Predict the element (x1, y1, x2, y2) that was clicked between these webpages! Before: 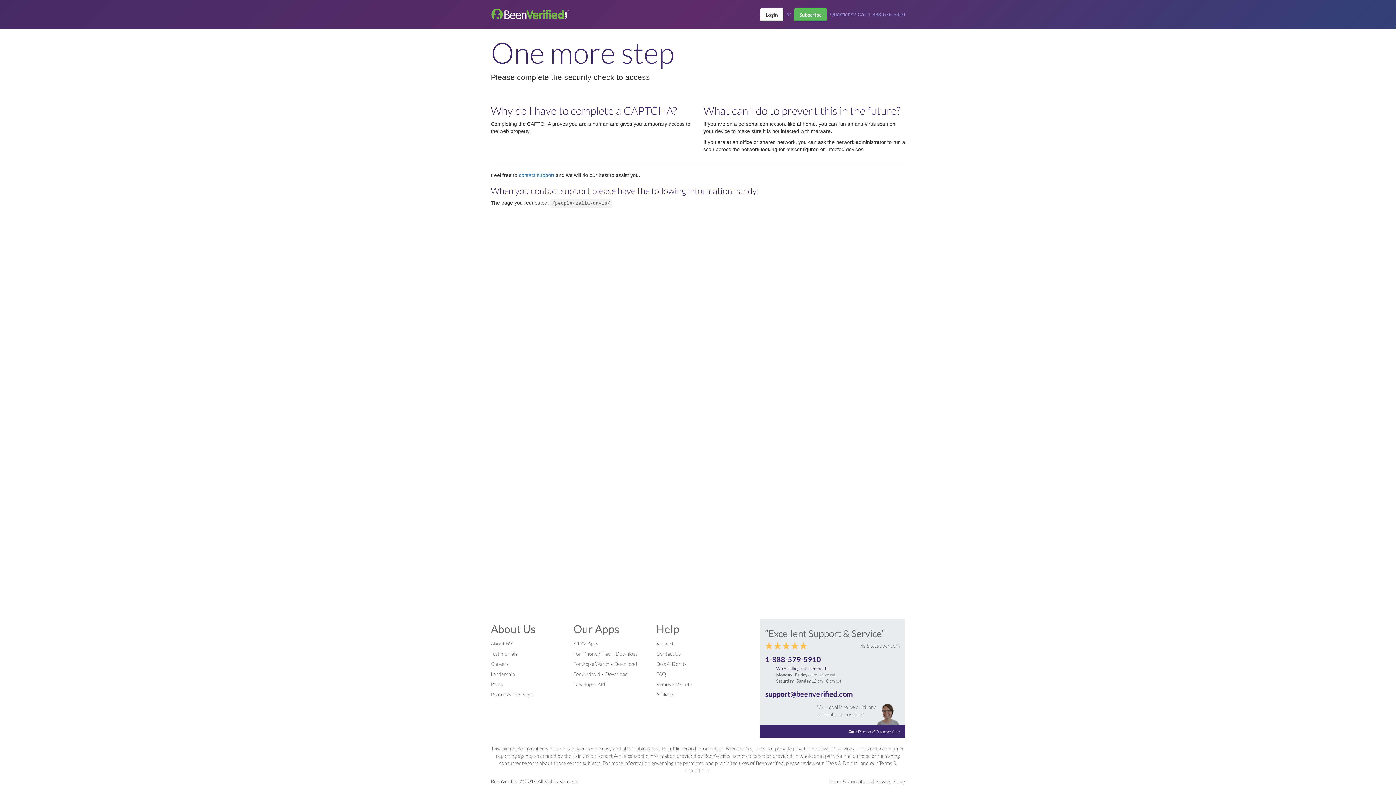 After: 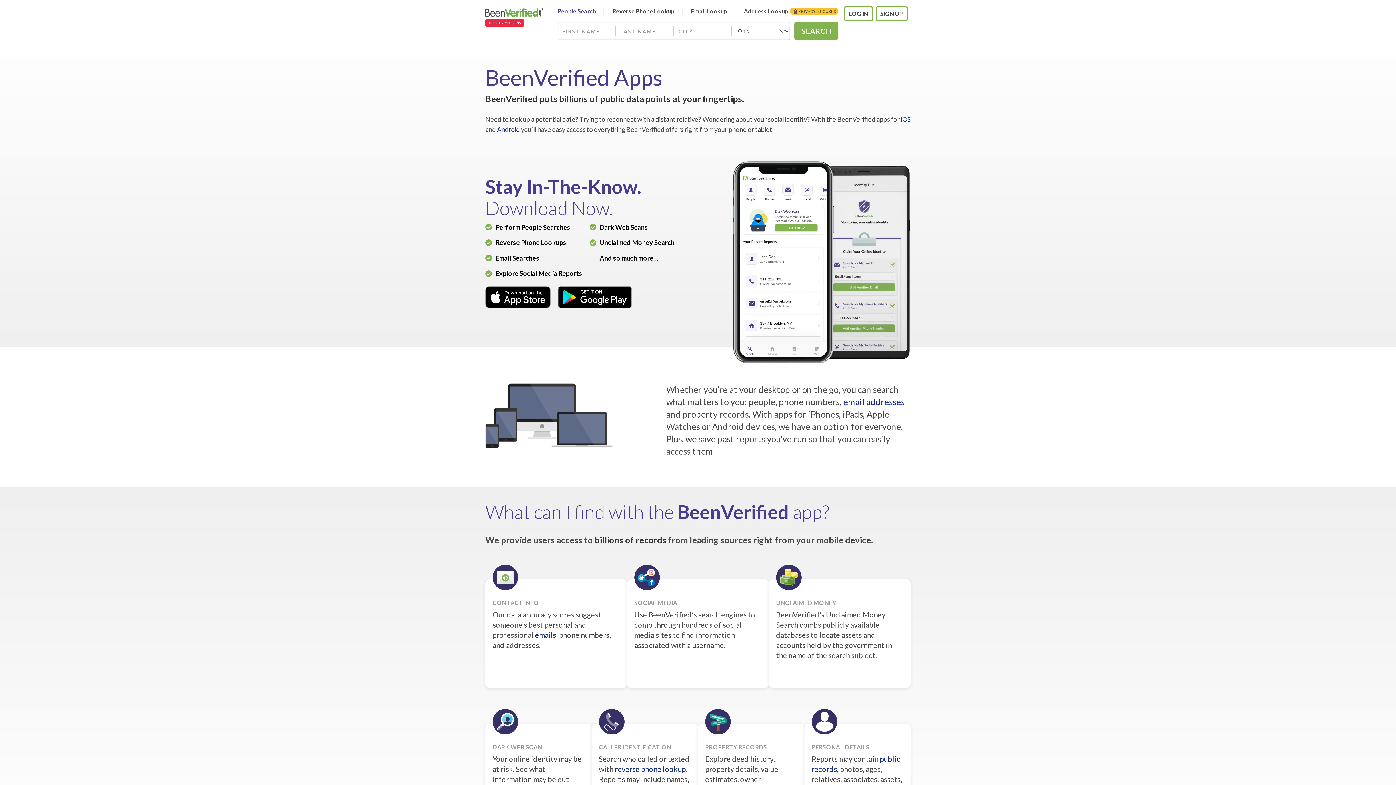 Action: bbox: (573, 640, 598, 646) label: All BV Apps